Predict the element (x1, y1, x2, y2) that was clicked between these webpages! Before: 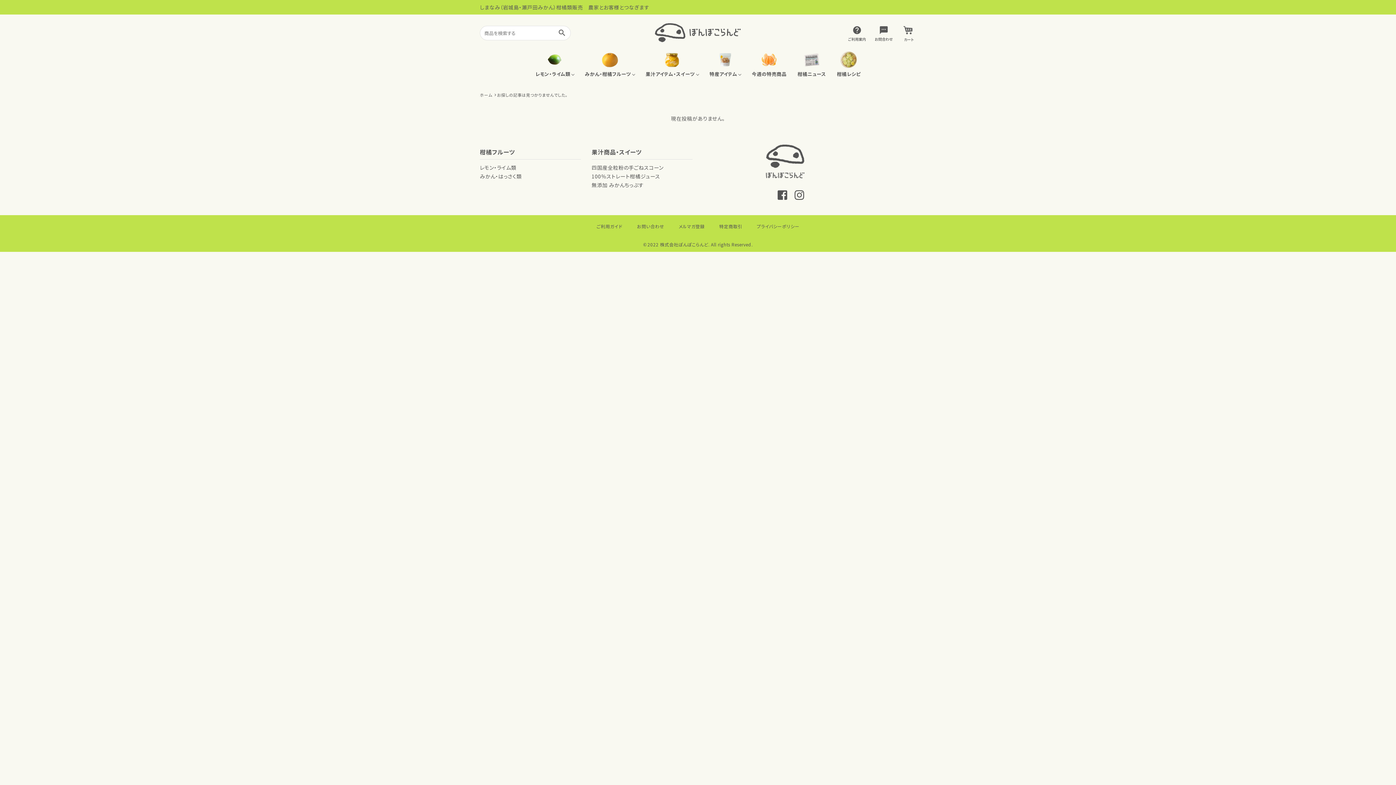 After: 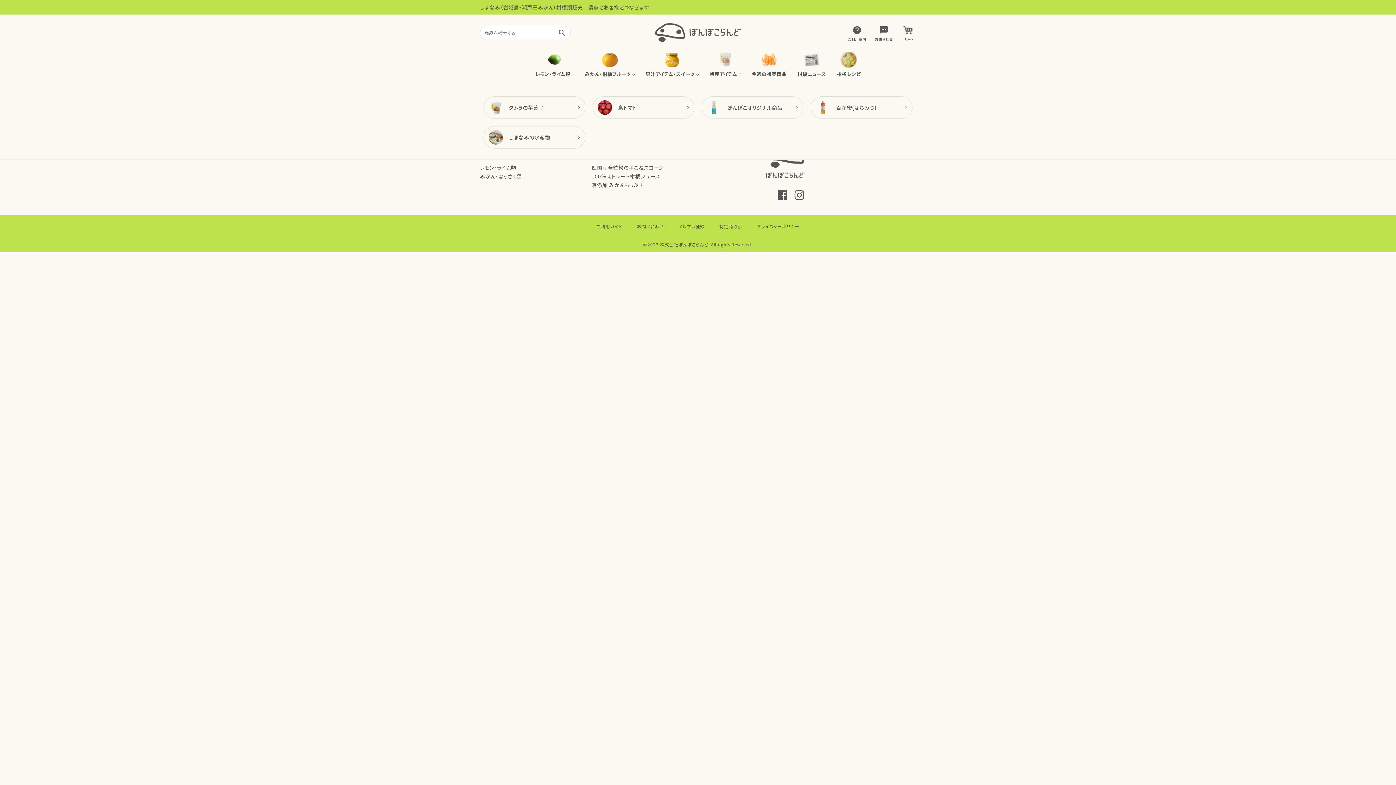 Action: label: 特産アイテム bbox: (709, 42, 741, 85)